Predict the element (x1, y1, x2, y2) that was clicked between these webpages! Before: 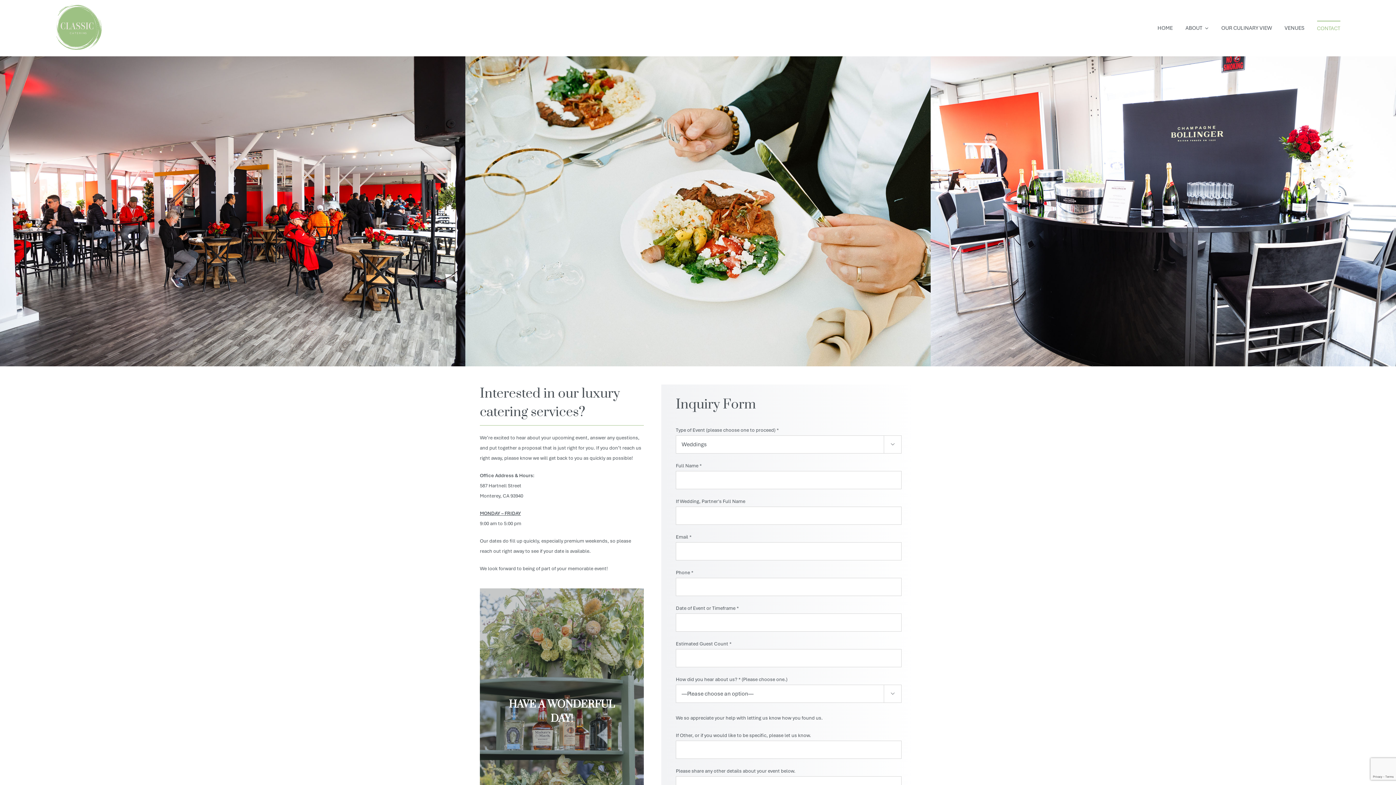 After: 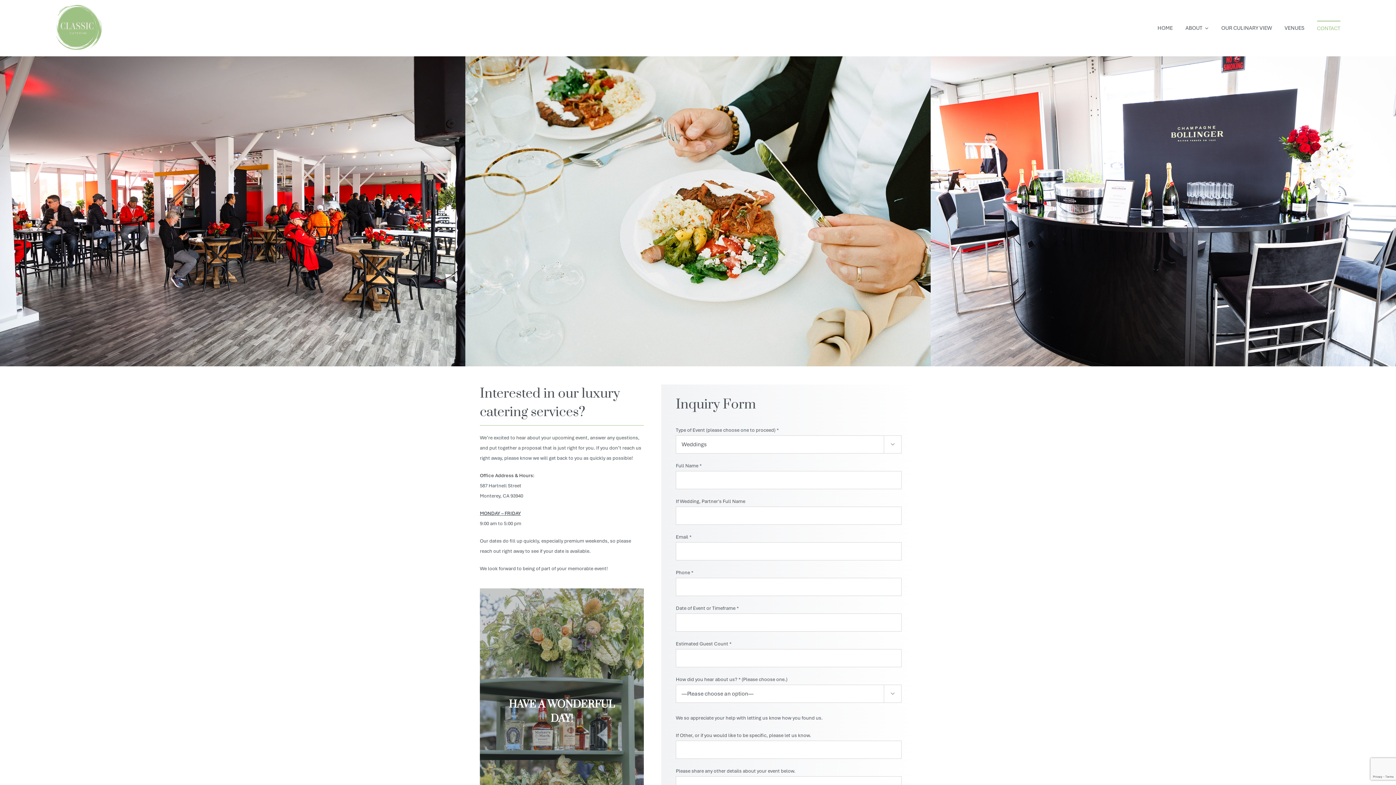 Action: label: CONTACT bbox: (1317, 20, 1340, 33)